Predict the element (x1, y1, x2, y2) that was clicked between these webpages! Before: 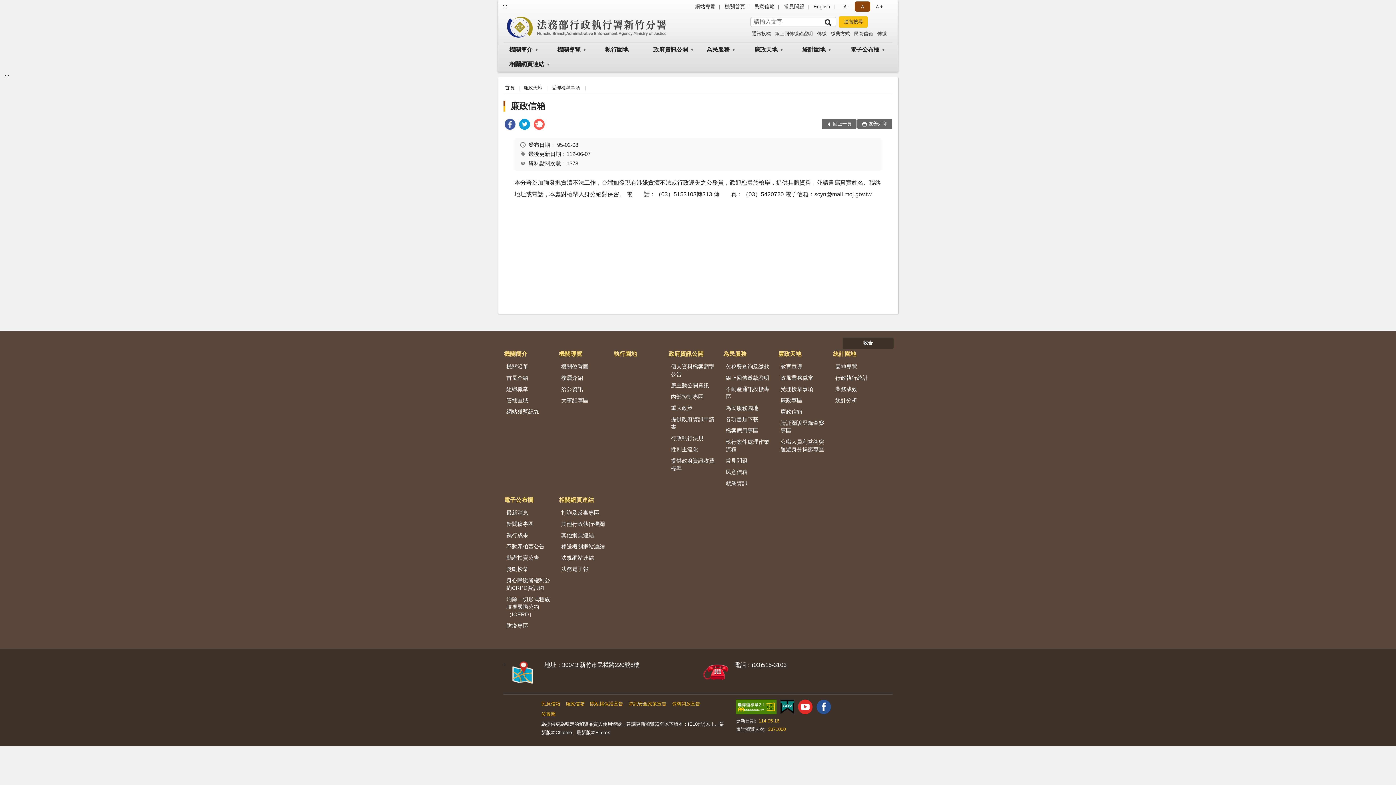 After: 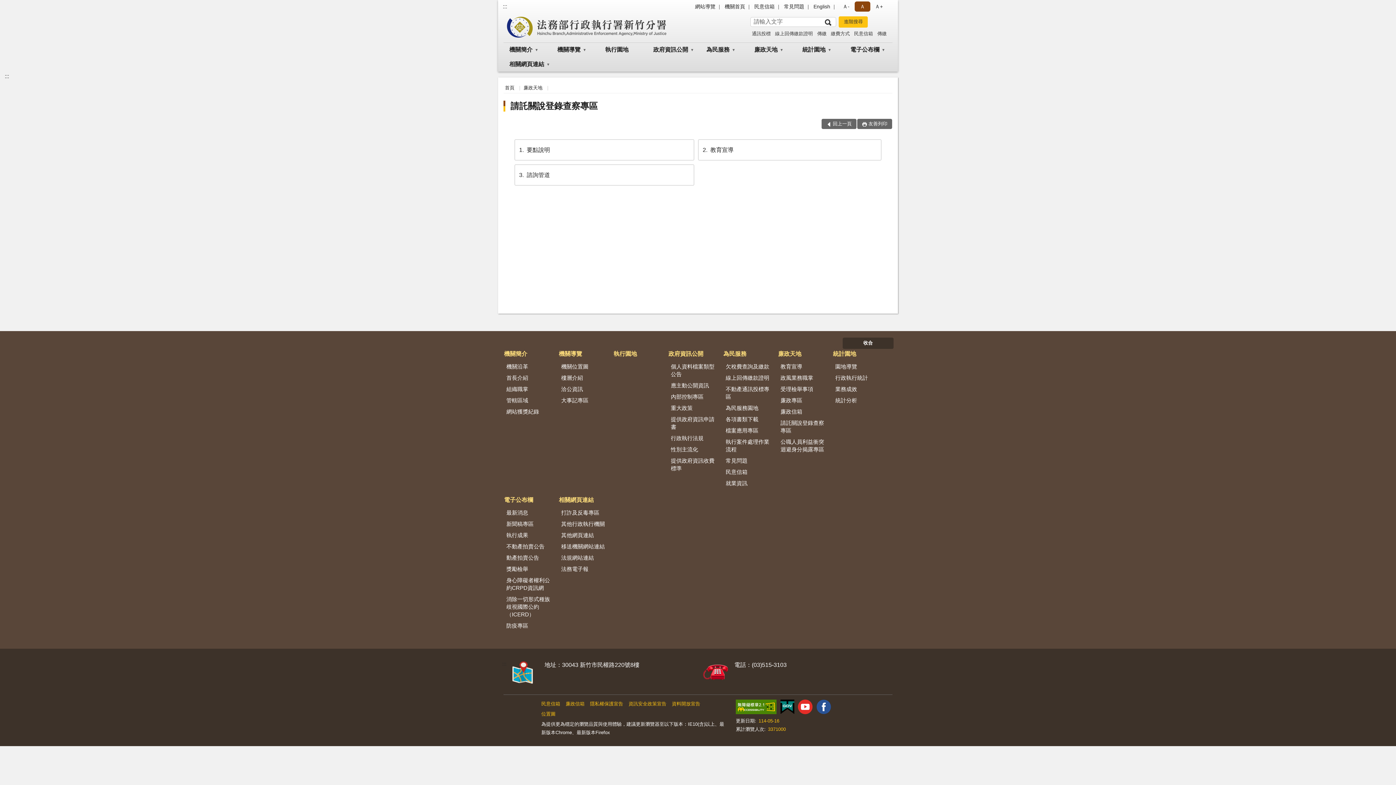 Action: bbox: (777, 418, 832, 435) label: 請託關說登錄查察專區